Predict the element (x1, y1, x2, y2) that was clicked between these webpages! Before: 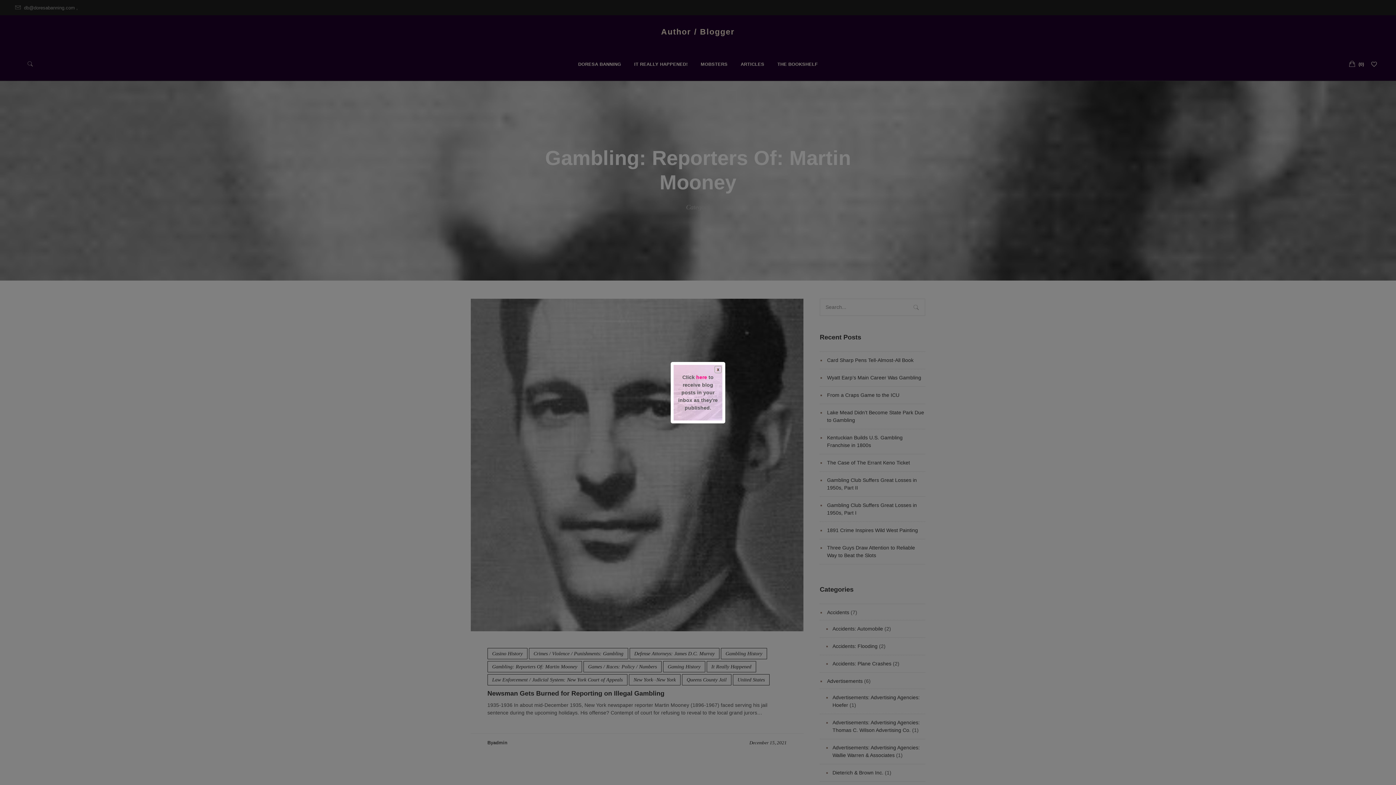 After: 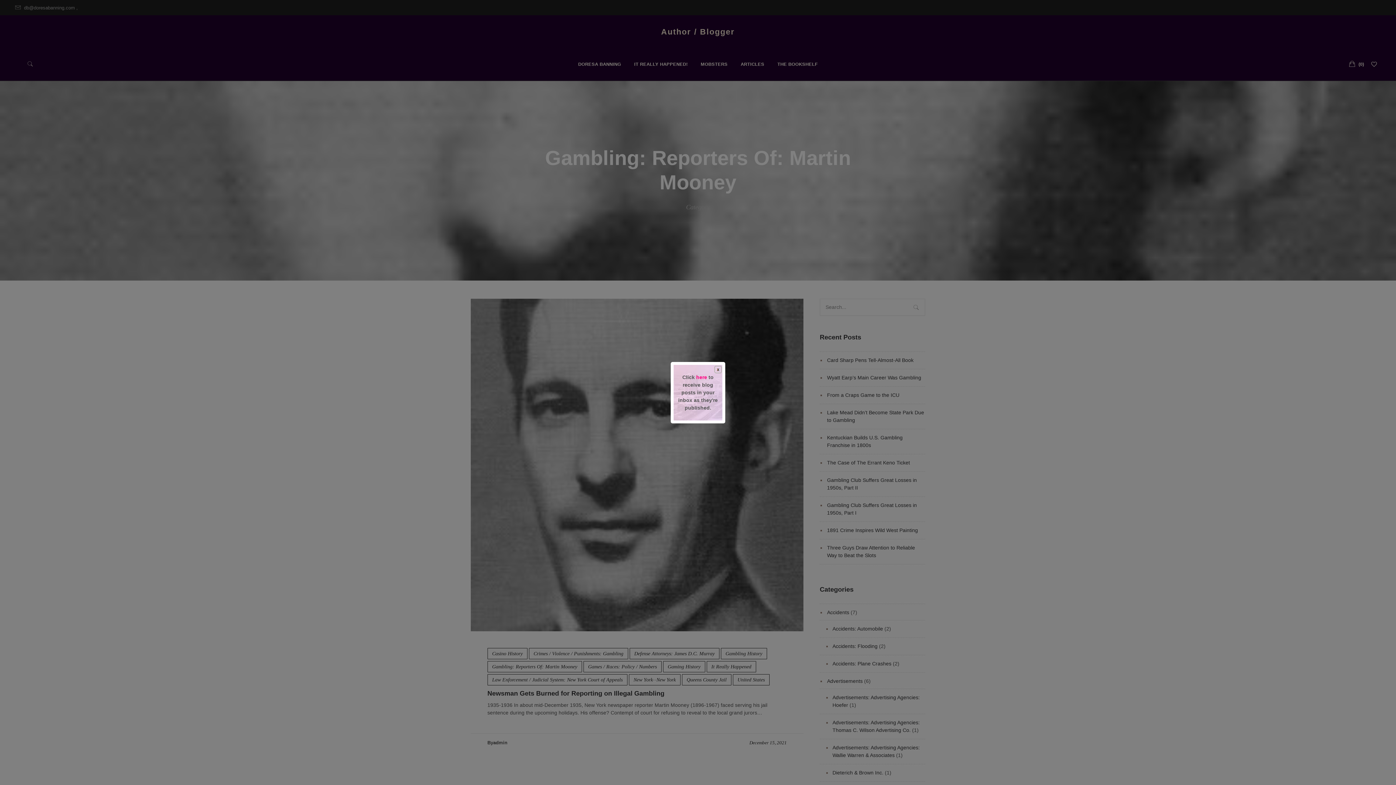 Action: label: here bbox: (696, 374, 707, 380)